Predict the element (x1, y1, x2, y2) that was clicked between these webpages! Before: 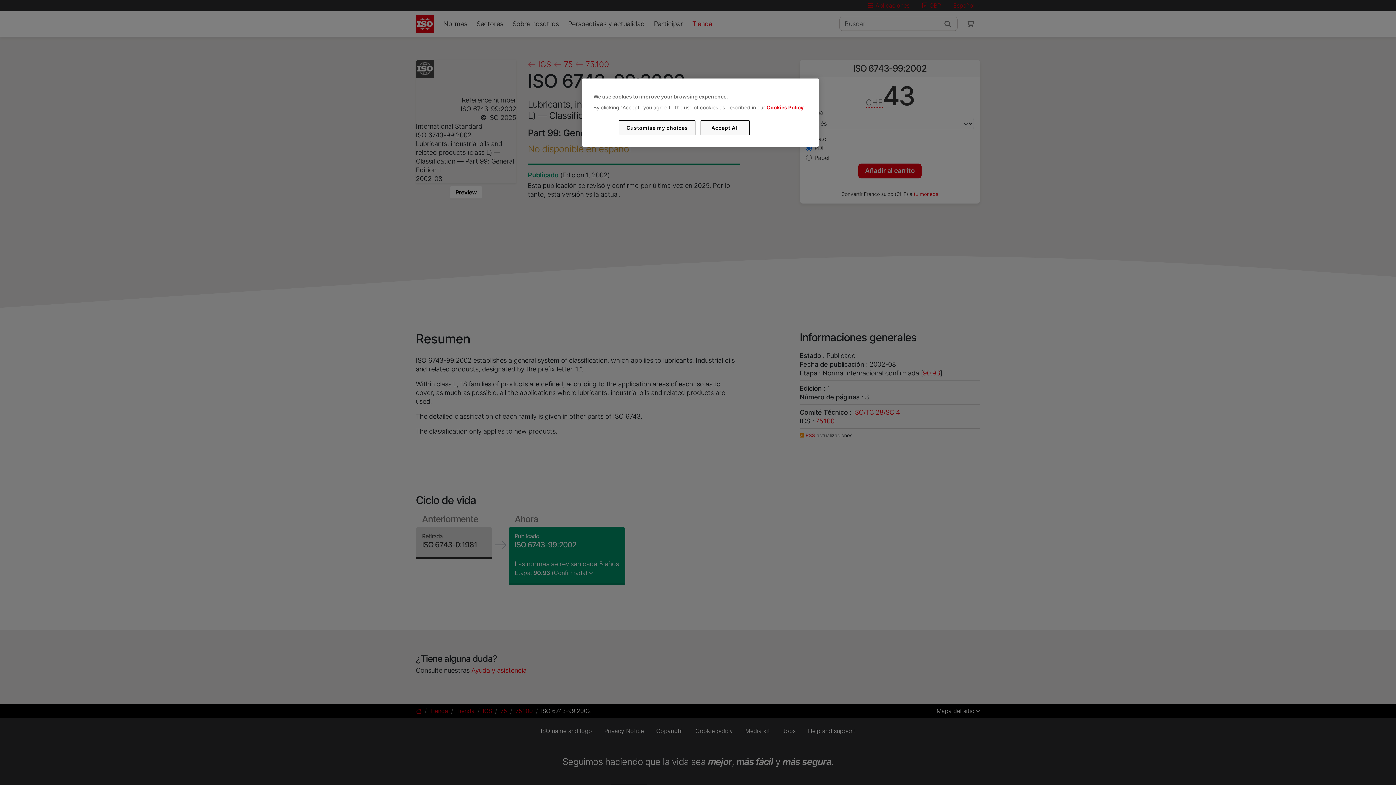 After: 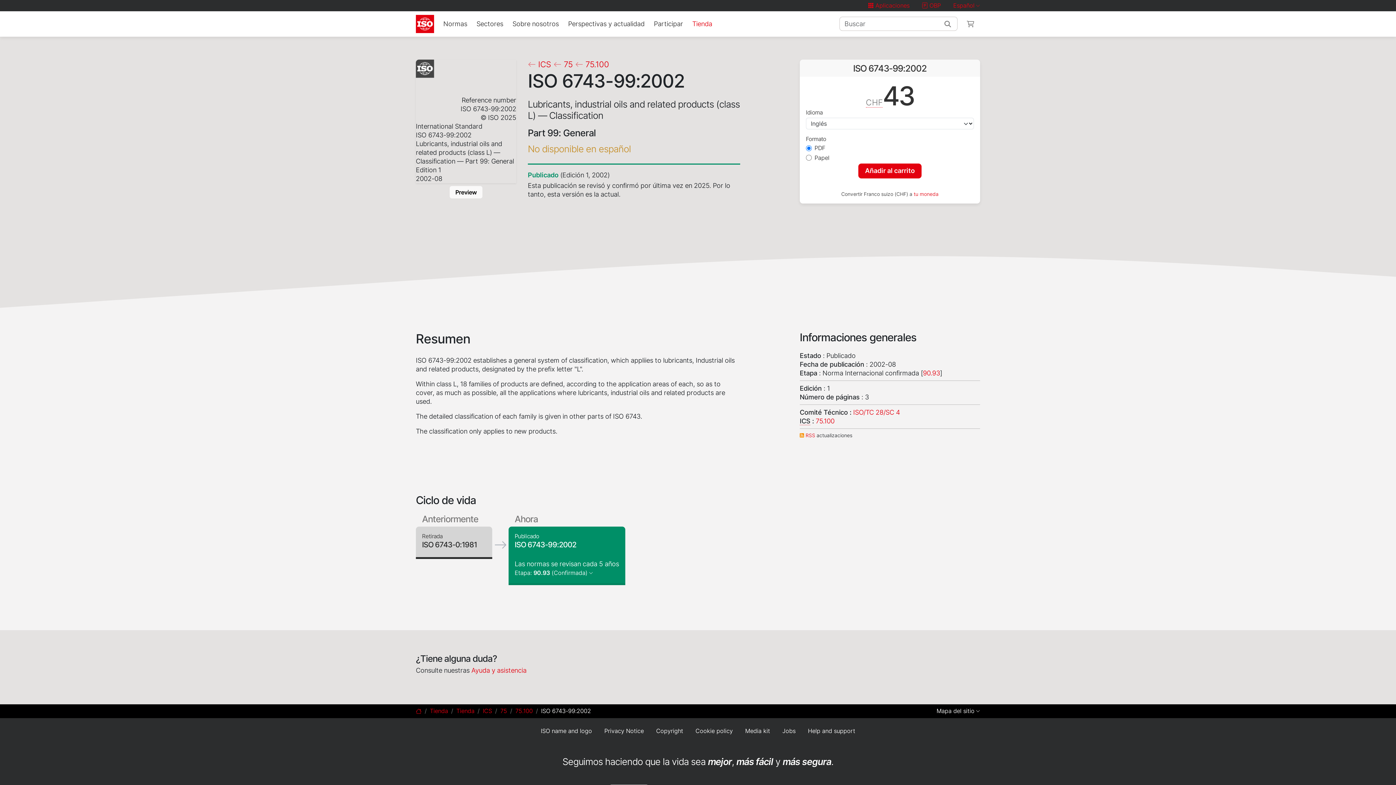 Action: label: Accept All bbox: (700, 120, 749, 135)